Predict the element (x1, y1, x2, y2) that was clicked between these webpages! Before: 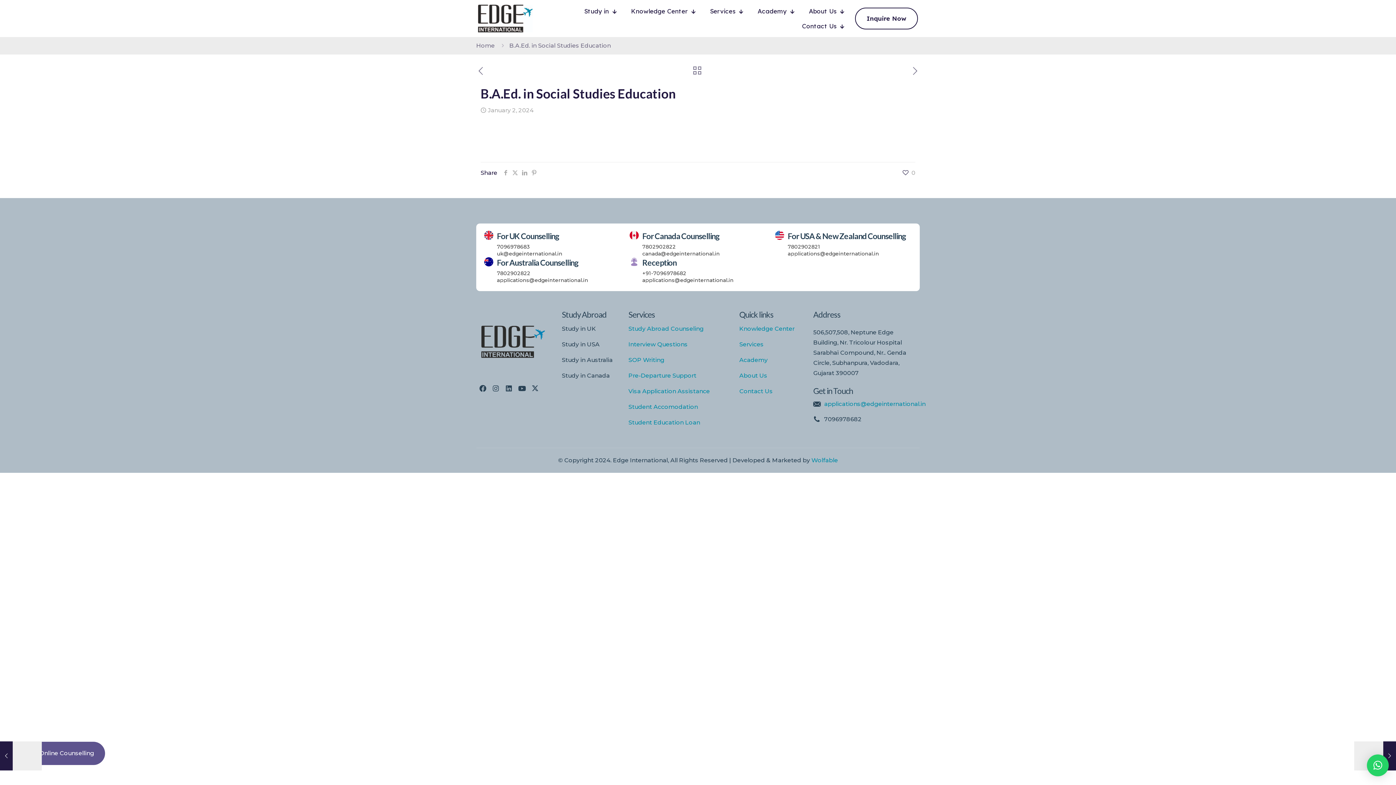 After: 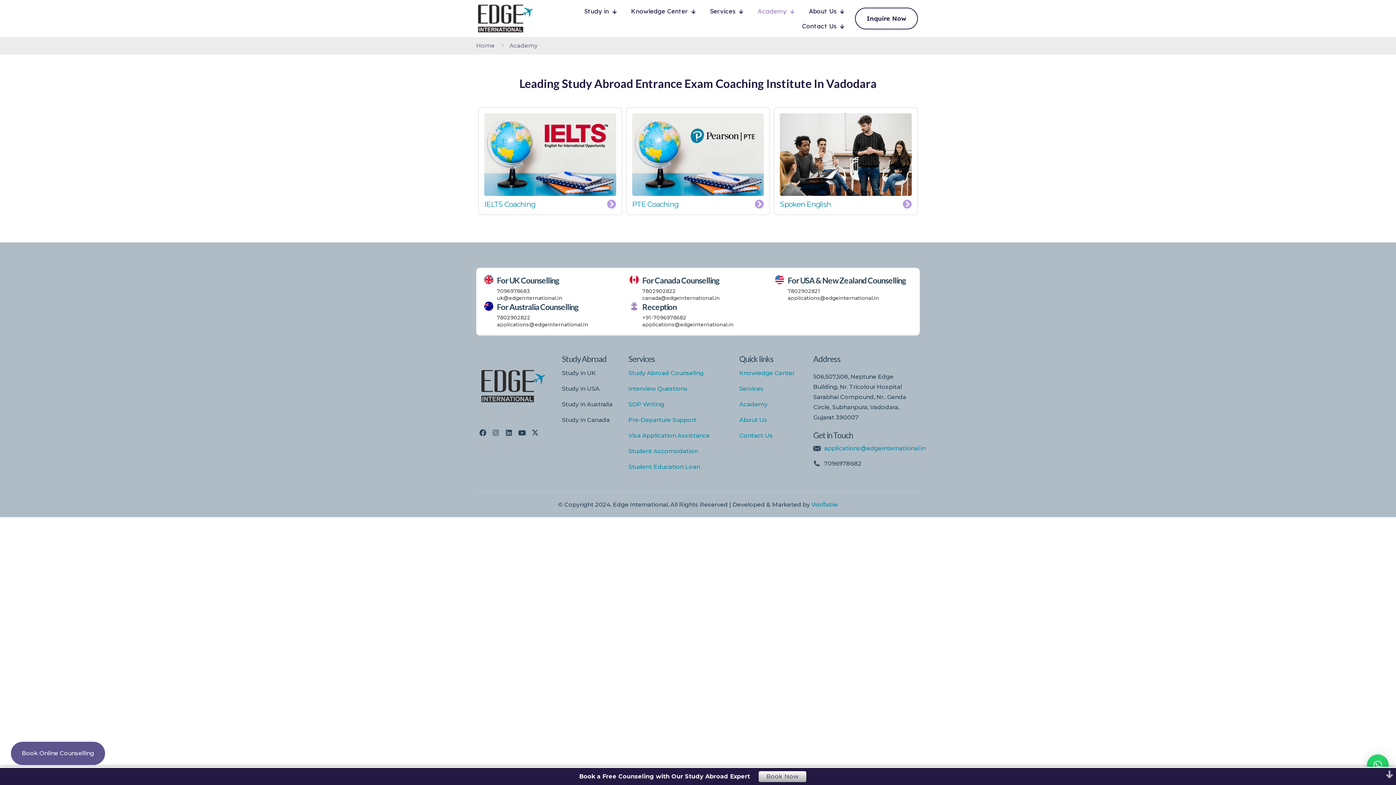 Action: bbox: (739, 356, 767, 363) label: Academy